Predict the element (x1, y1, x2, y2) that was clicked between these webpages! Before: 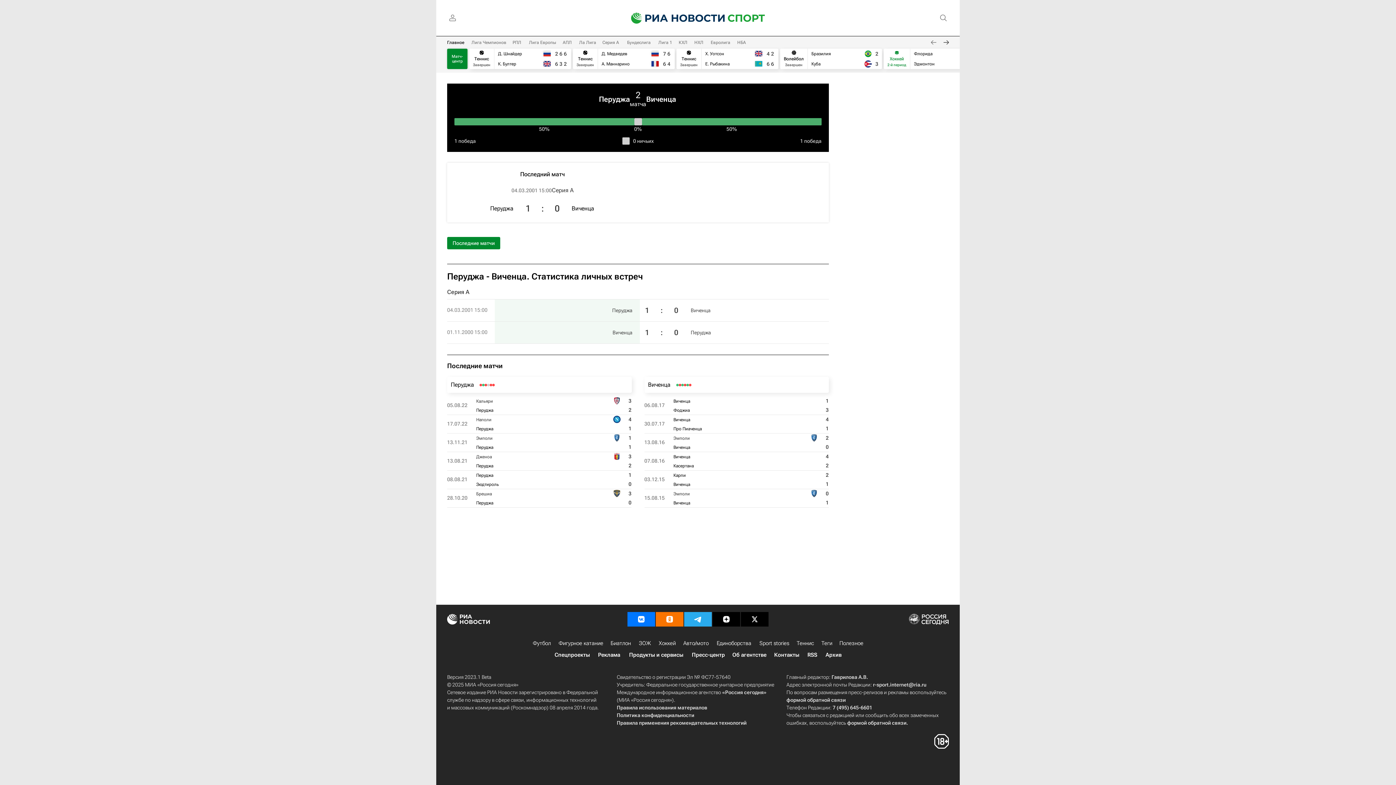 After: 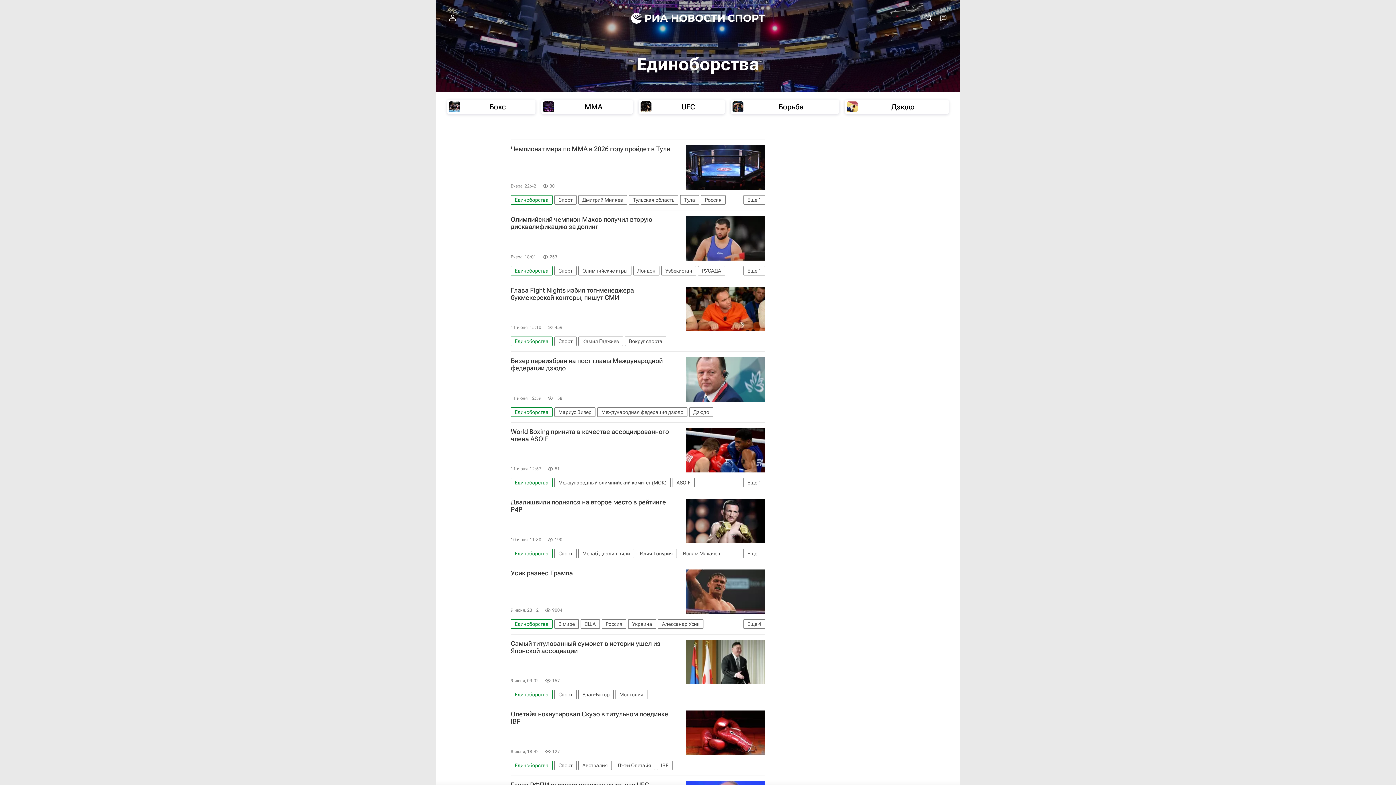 Action: bbox: (716, 639, 752, 647) label: Единоборства